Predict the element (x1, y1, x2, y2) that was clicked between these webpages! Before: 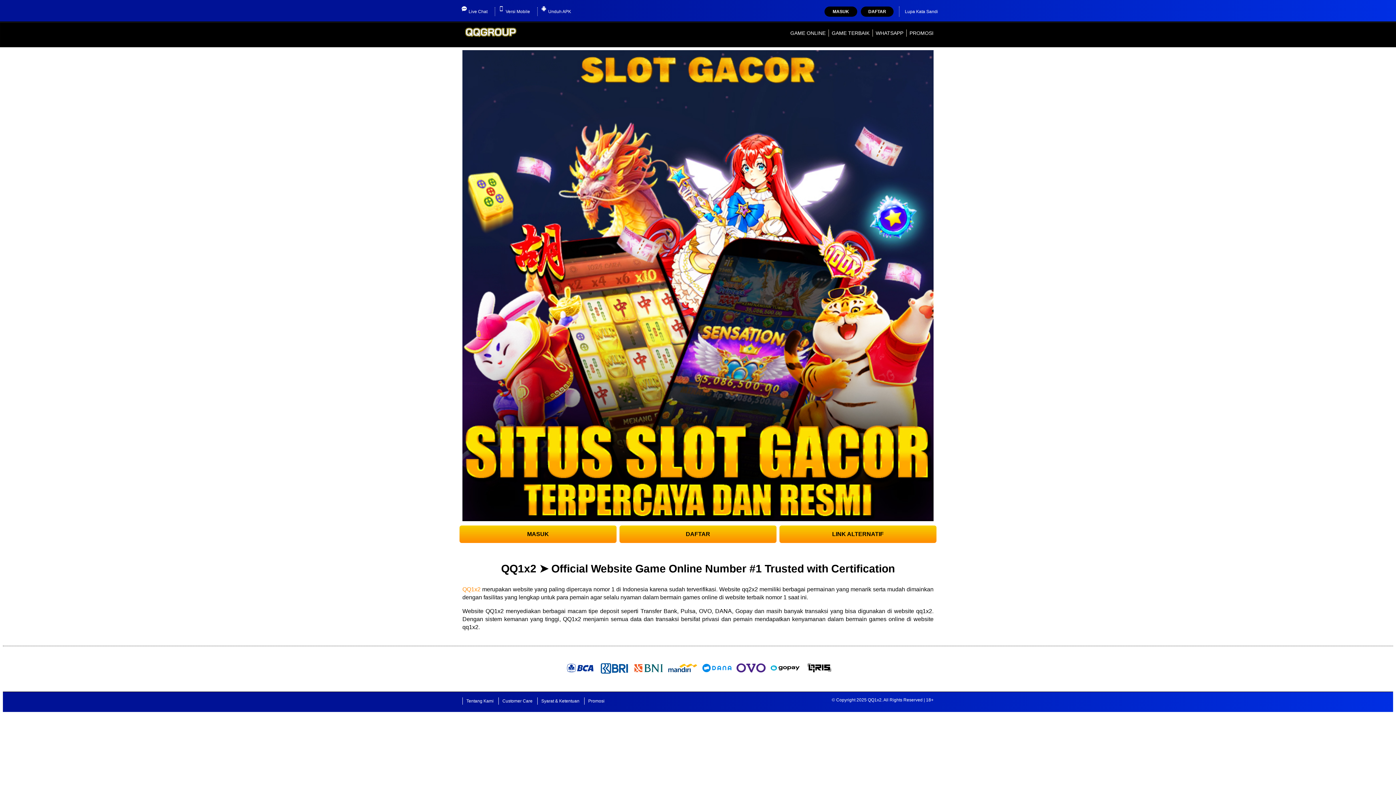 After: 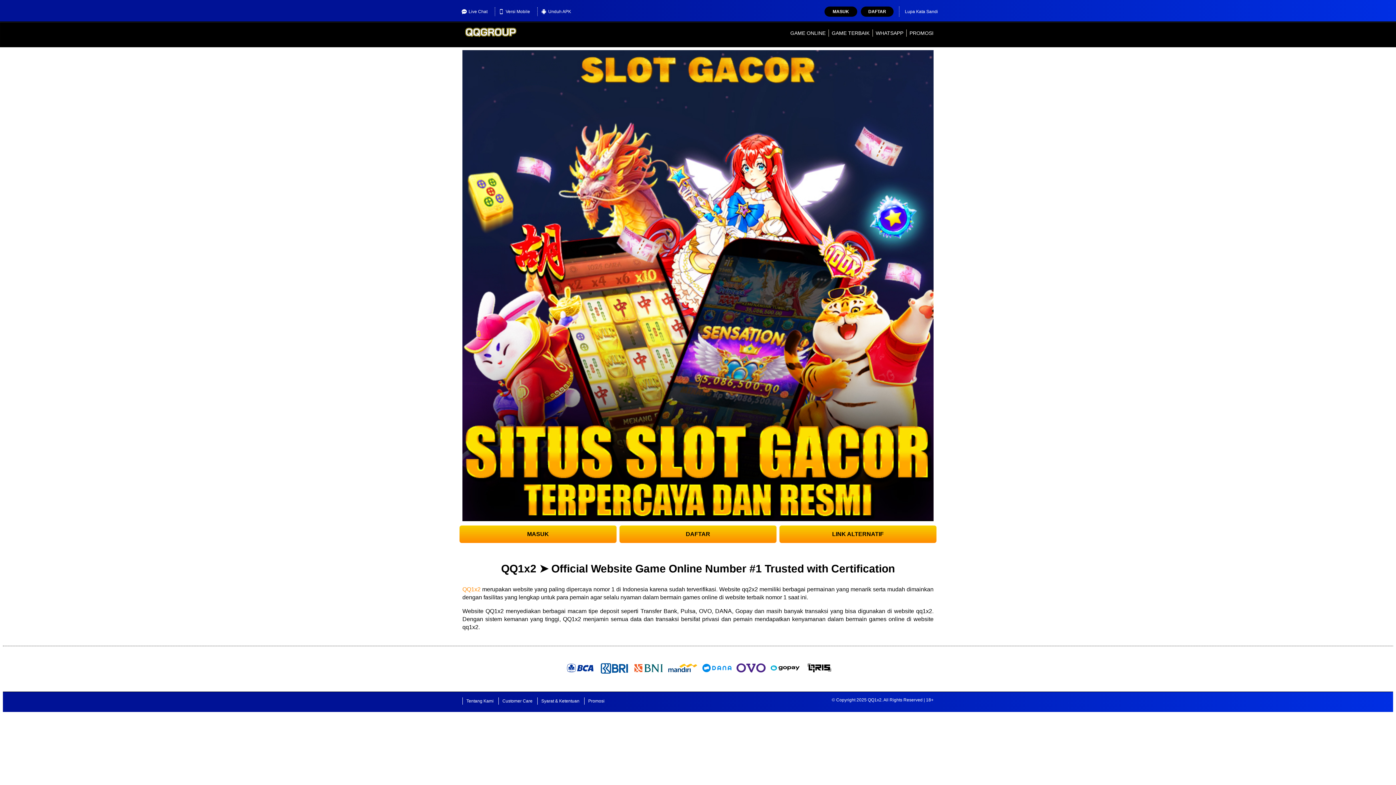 Action: bbox: (779, 525, 936, 543) label: LINK ALTERNATIF